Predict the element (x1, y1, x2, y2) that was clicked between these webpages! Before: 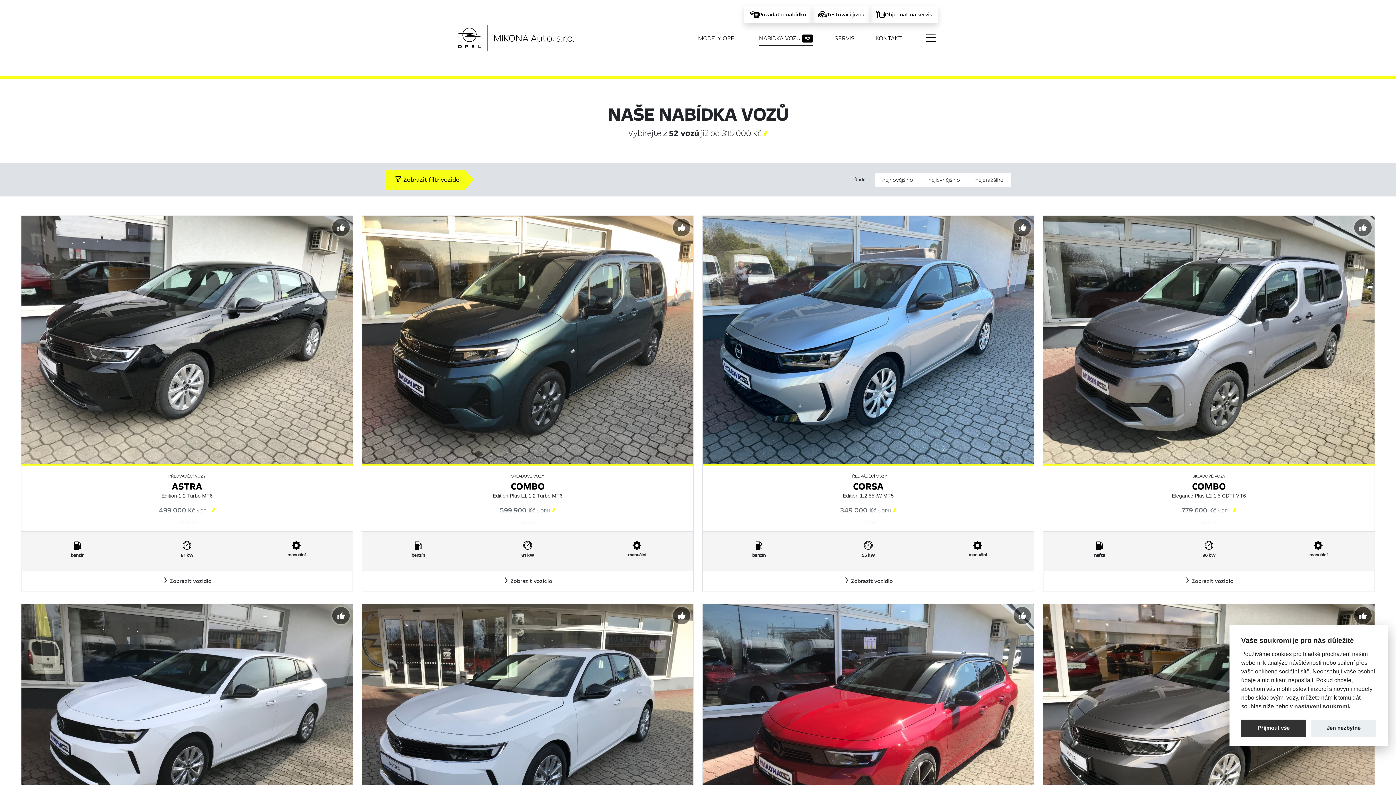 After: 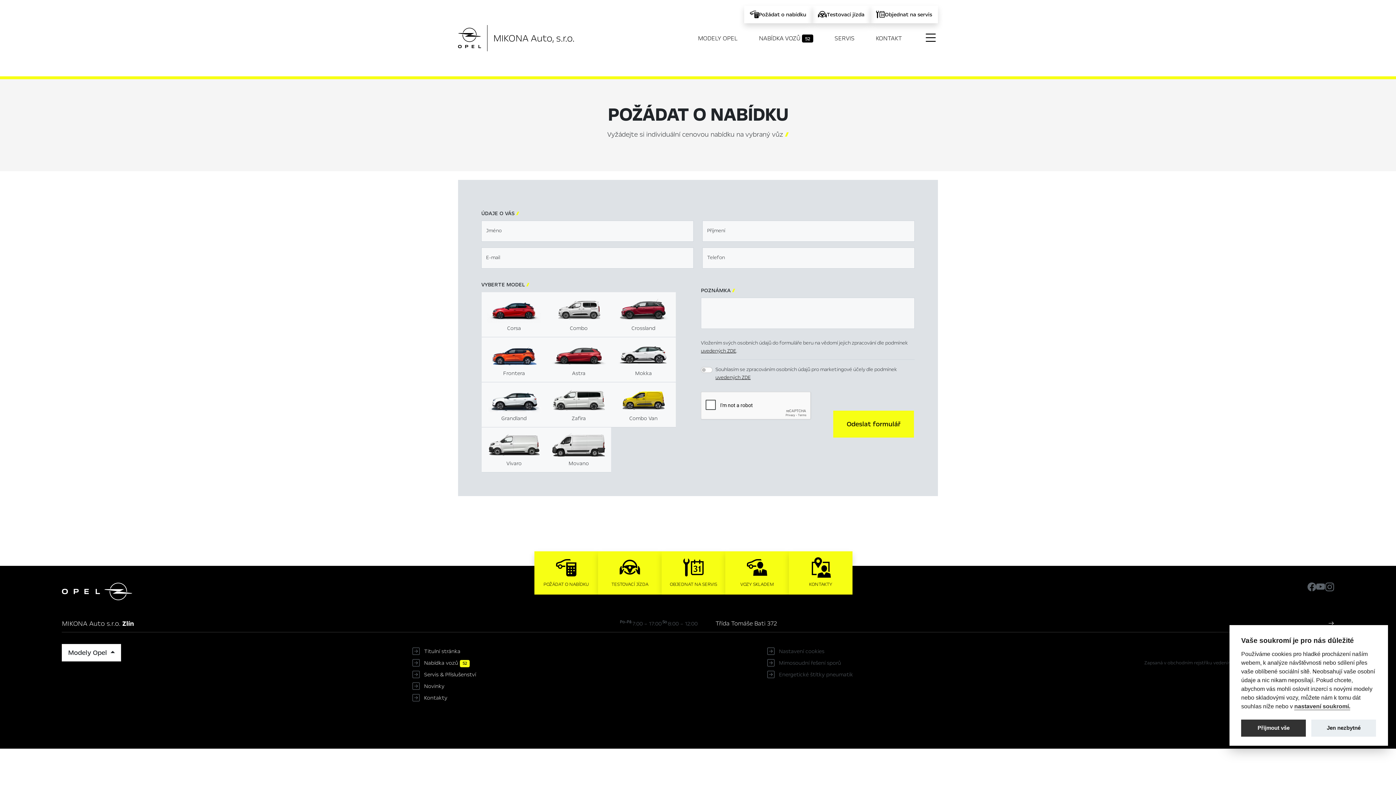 Action: bbox: (744, 5, 812, 23) label: Požádat o nabídku